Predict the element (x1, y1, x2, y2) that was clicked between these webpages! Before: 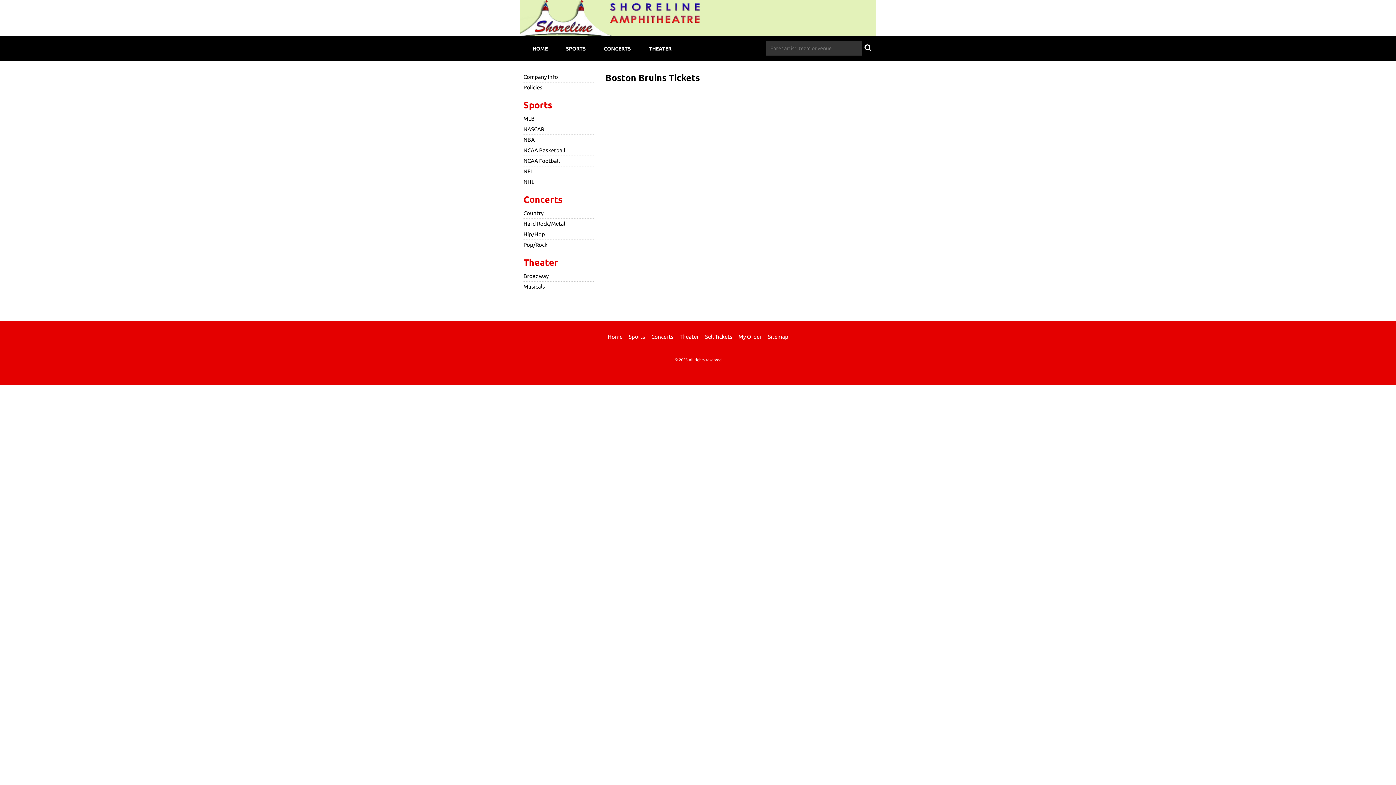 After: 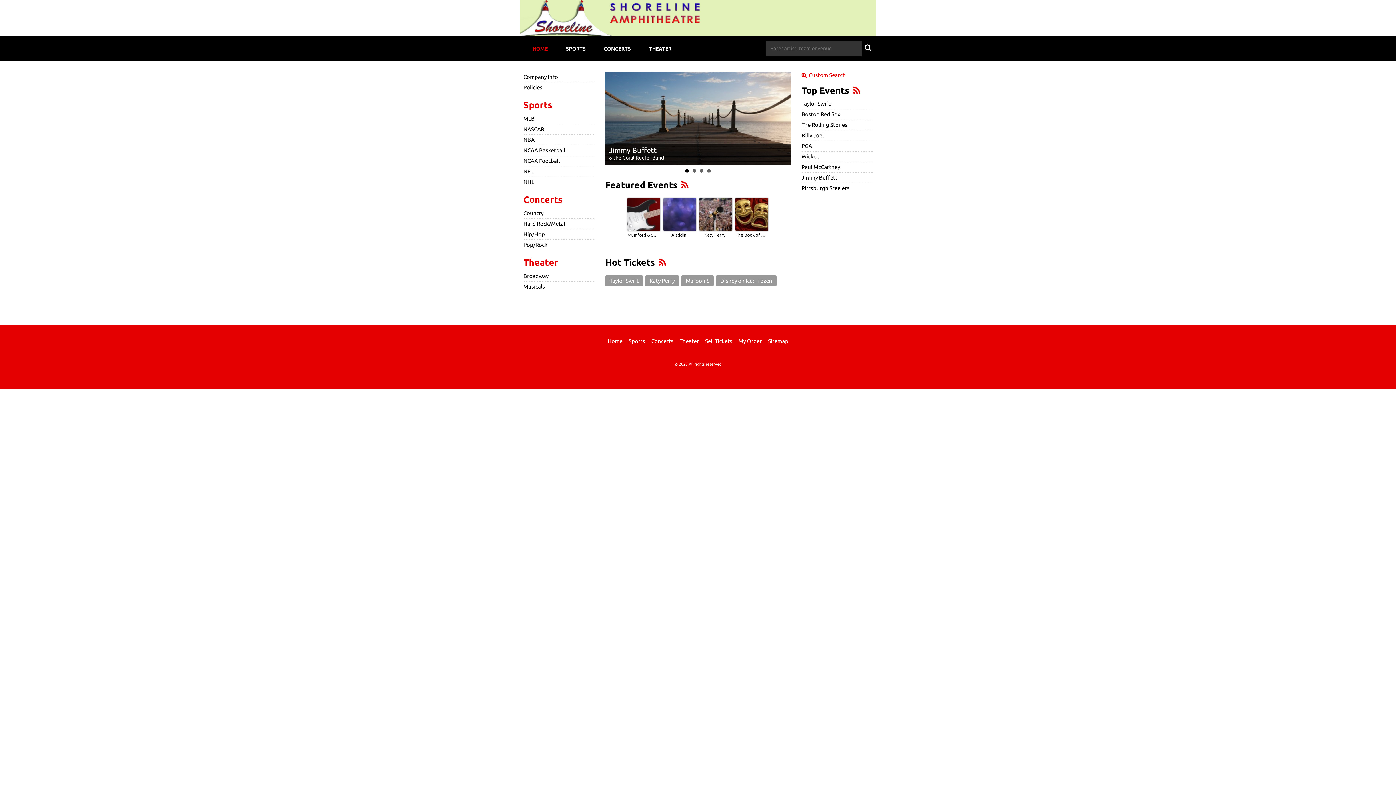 Action: label: HOME bbox: (523, 36, 557, 61)